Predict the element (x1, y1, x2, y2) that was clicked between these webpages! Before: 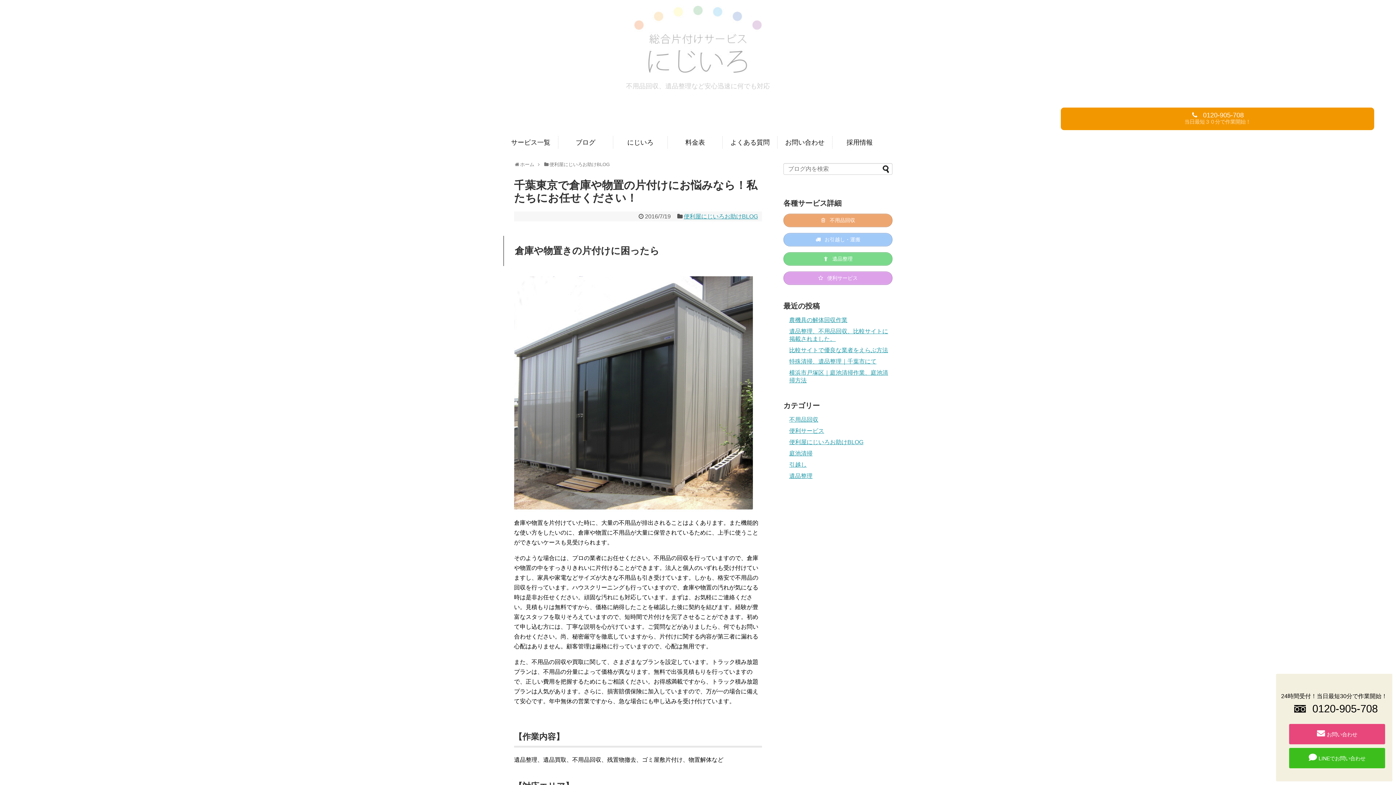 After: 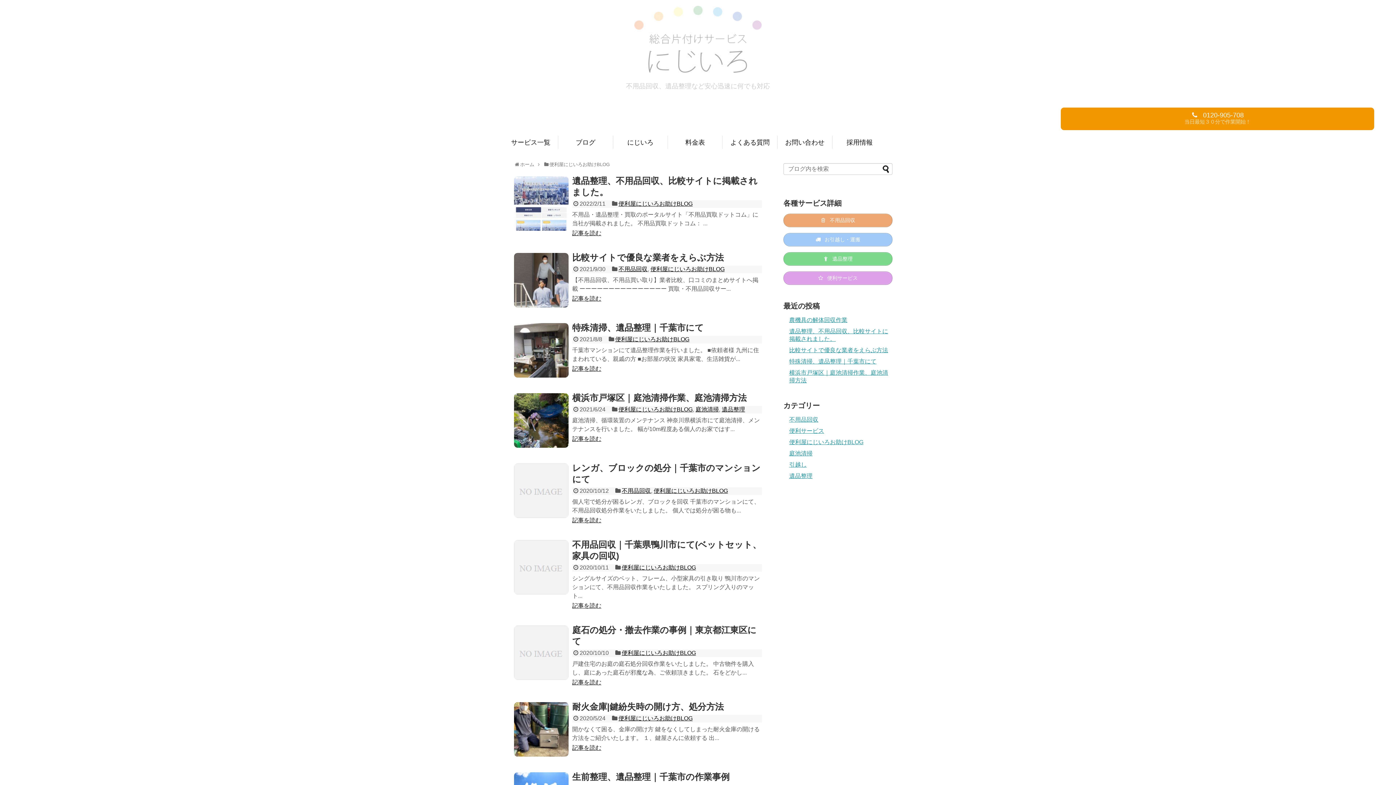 Action: label: 便利屋にじいろお助けBLOG bbox: (789, 439, 863, 445)